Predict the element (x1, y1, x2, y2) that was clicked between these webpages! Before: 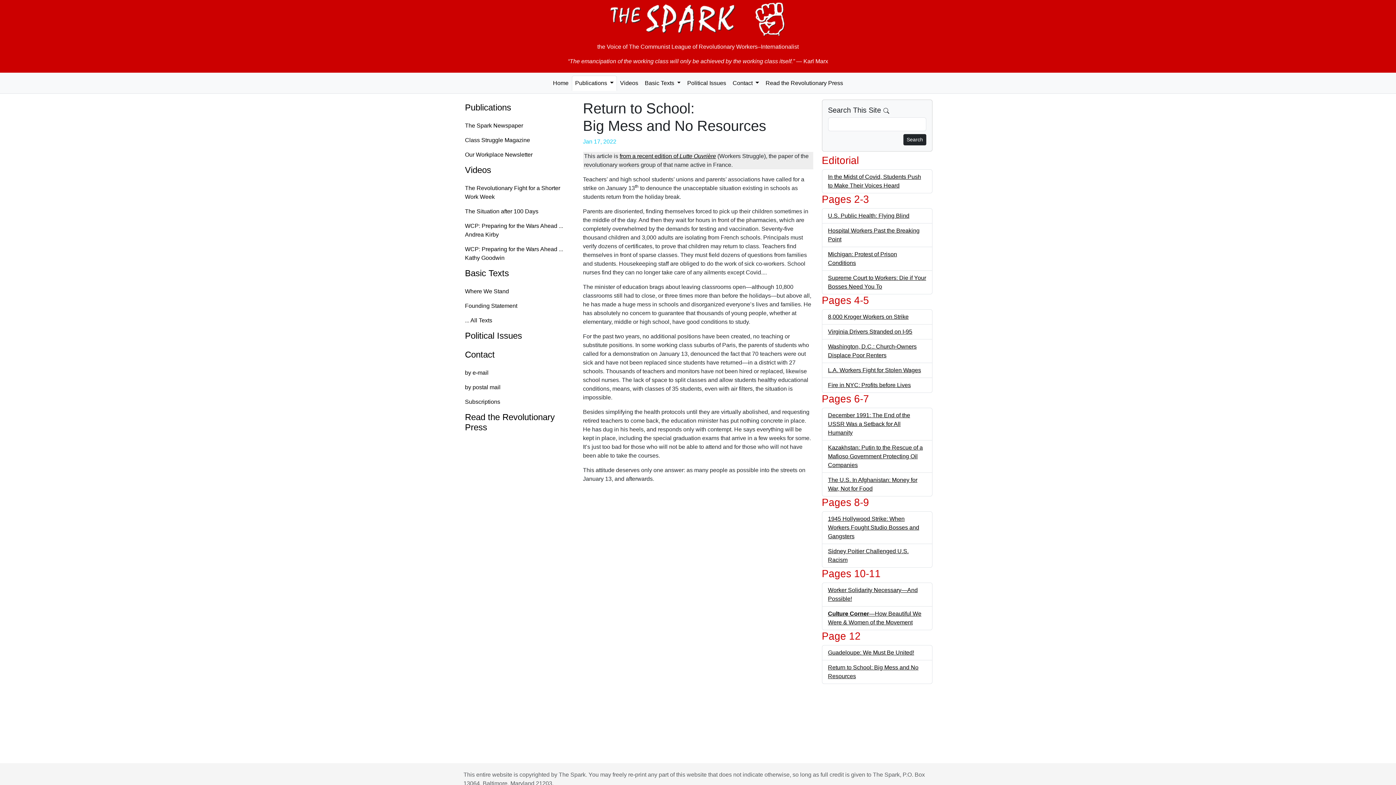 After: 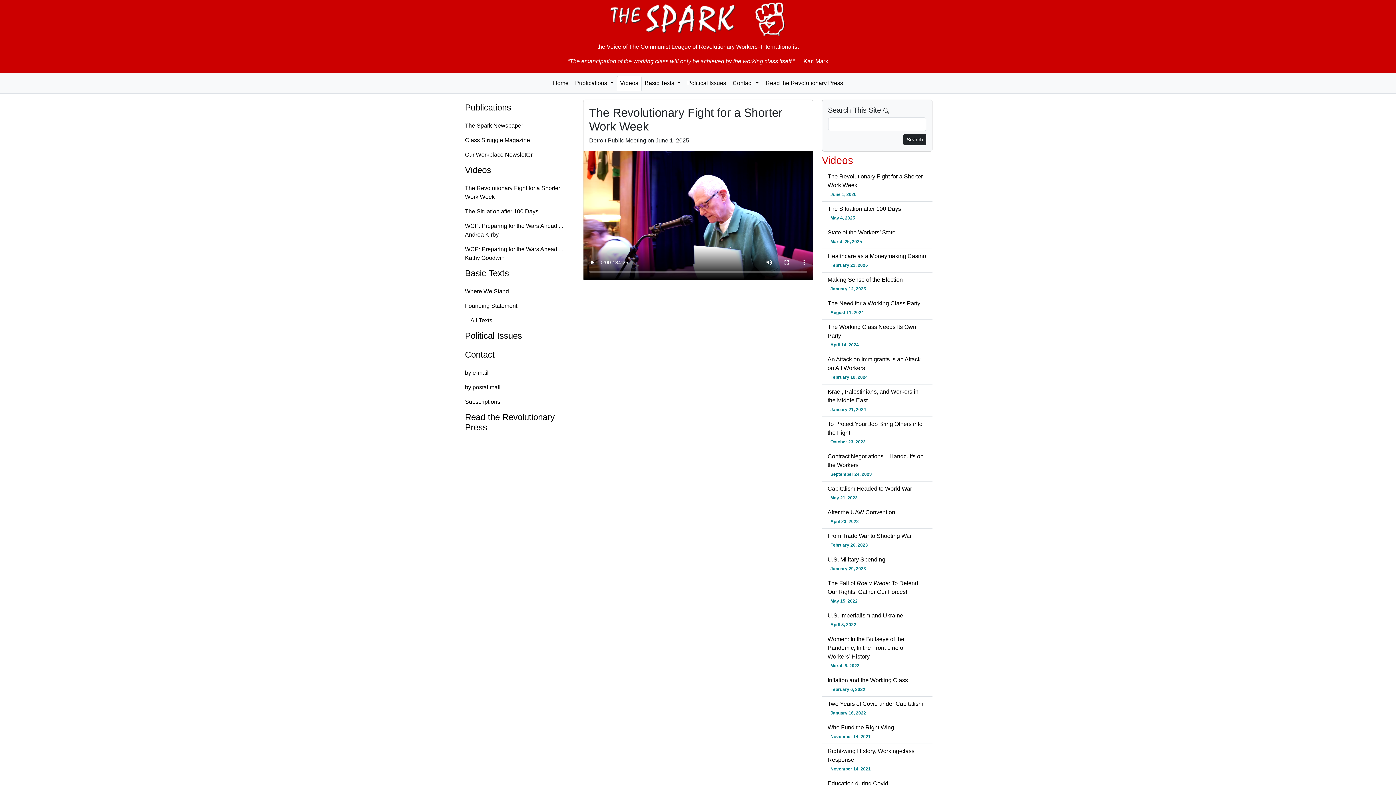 Action: label: The Revolutionary Fight for a Shorter Work Week bbox: (459, 181, 574, 204)